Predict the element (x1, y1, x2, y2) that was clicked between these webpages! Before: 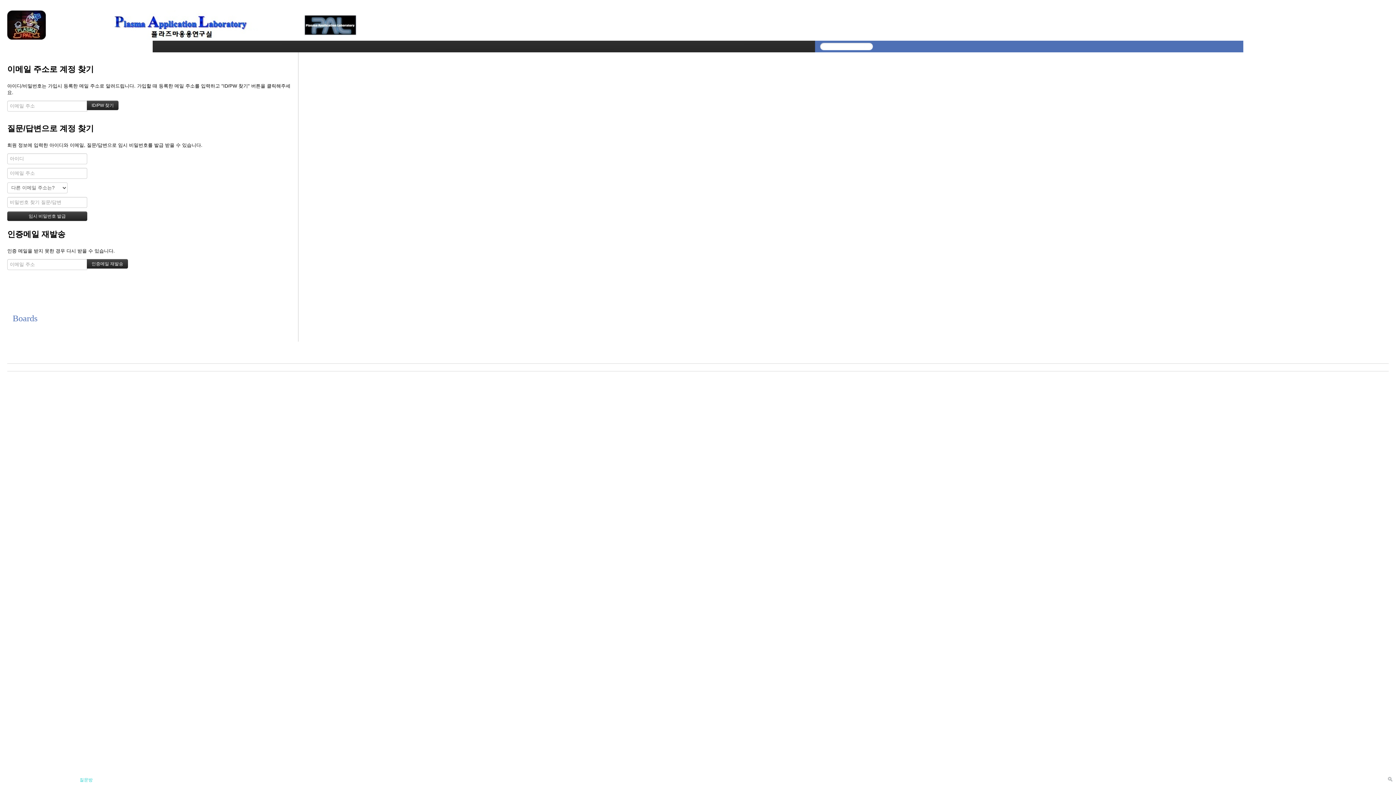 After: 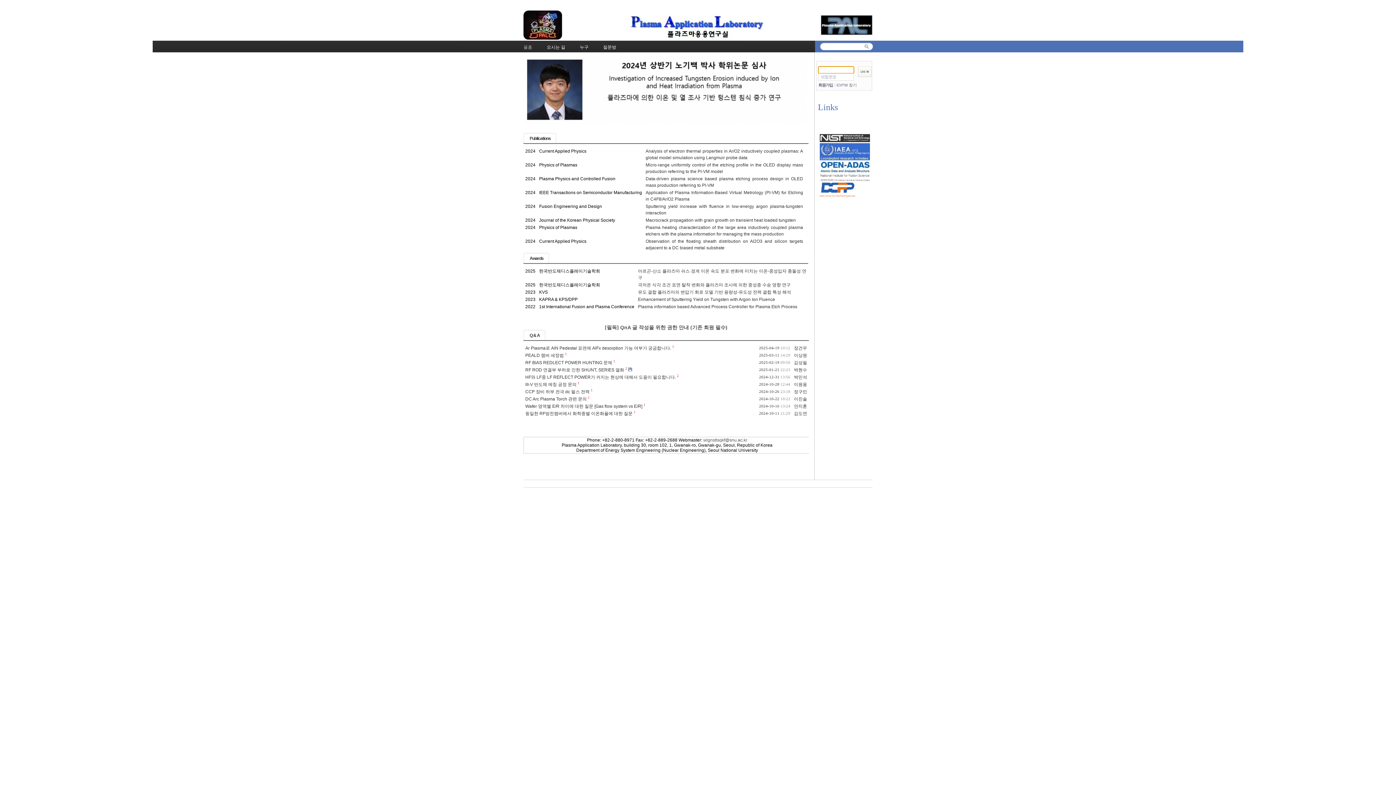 Action: bbox: (7, 10, 80, 25)